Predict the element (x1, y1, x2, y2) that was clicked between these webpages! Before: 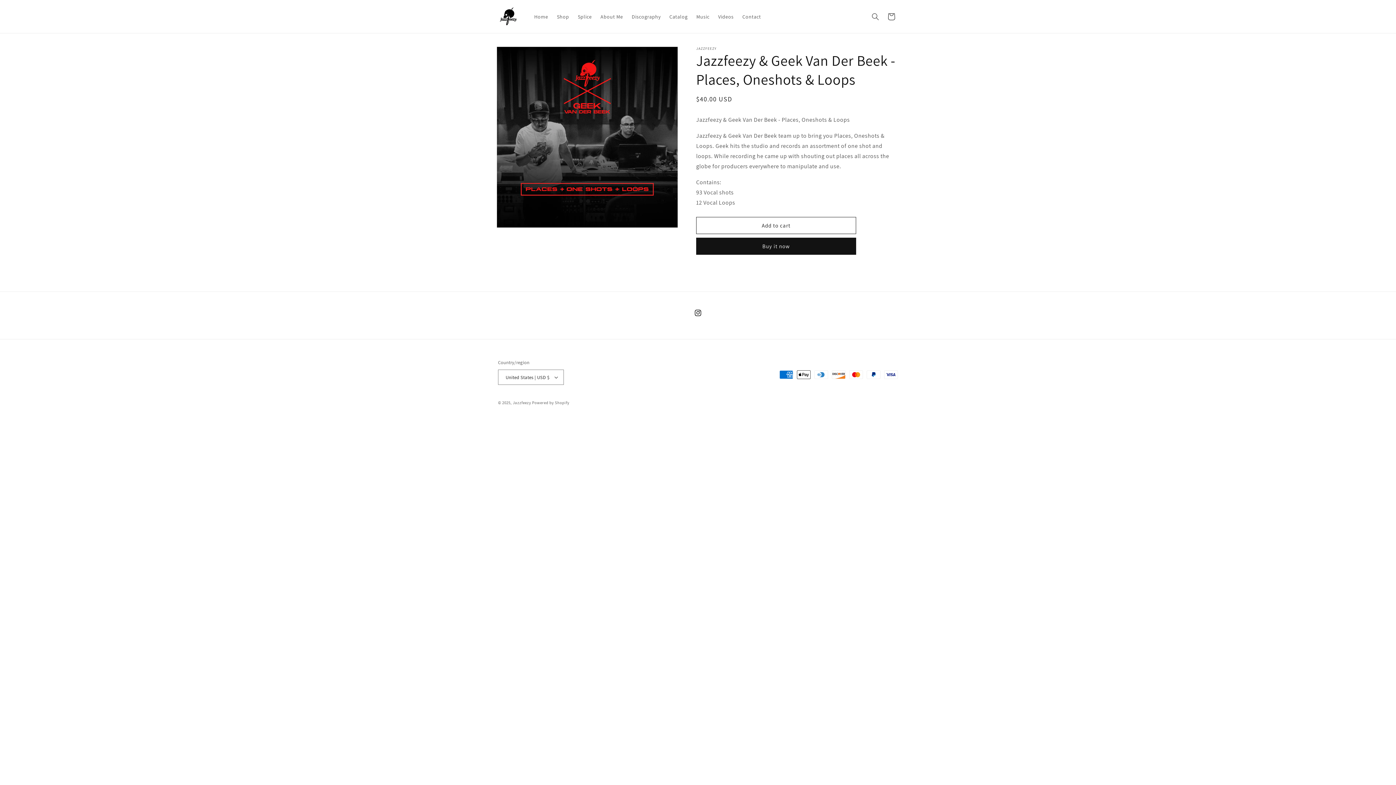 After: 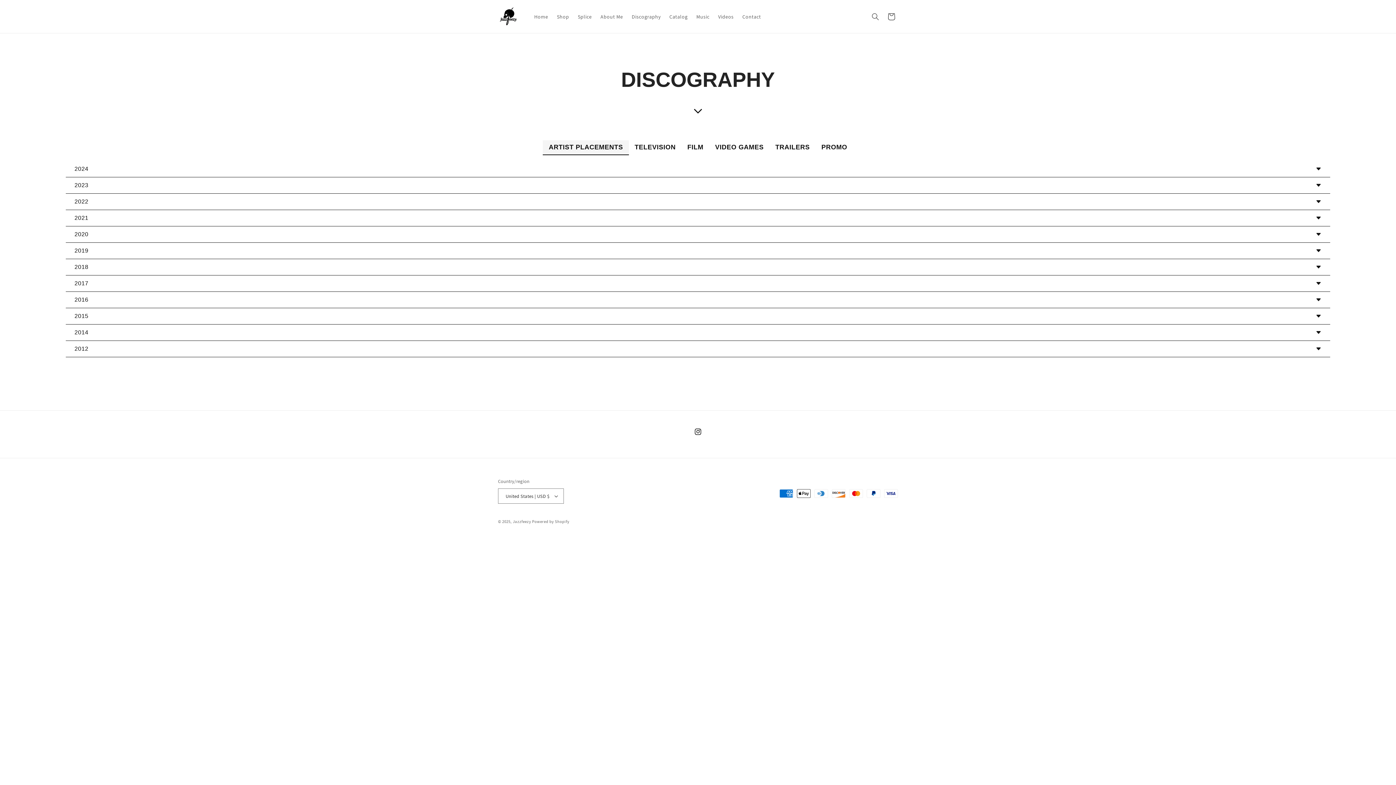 Action: label: Discography bbox: (627, 8, 665, 24)